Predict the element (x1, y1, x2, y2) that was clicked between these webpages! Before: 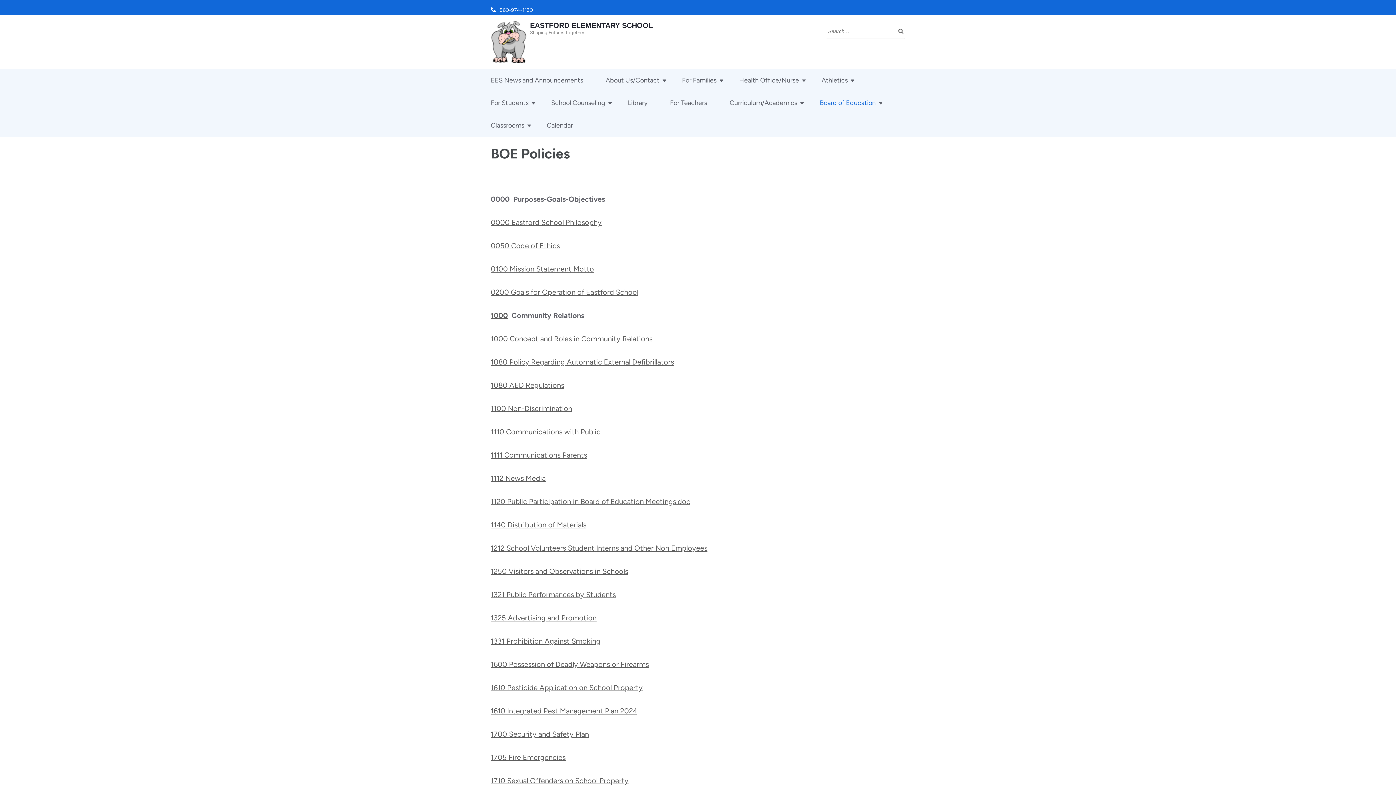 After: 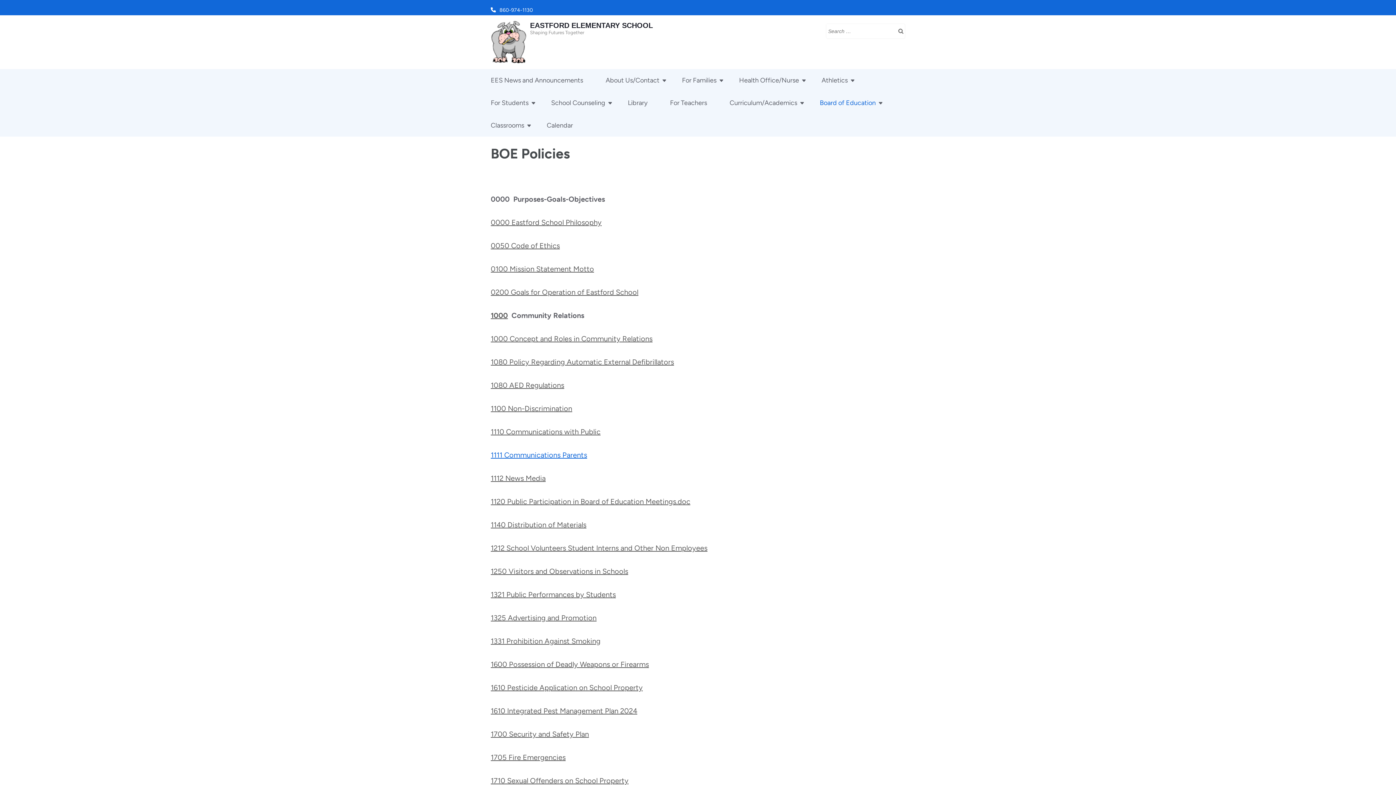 Action: bbox: (490, 450, 587, 459) label: 1111 Communications Parents